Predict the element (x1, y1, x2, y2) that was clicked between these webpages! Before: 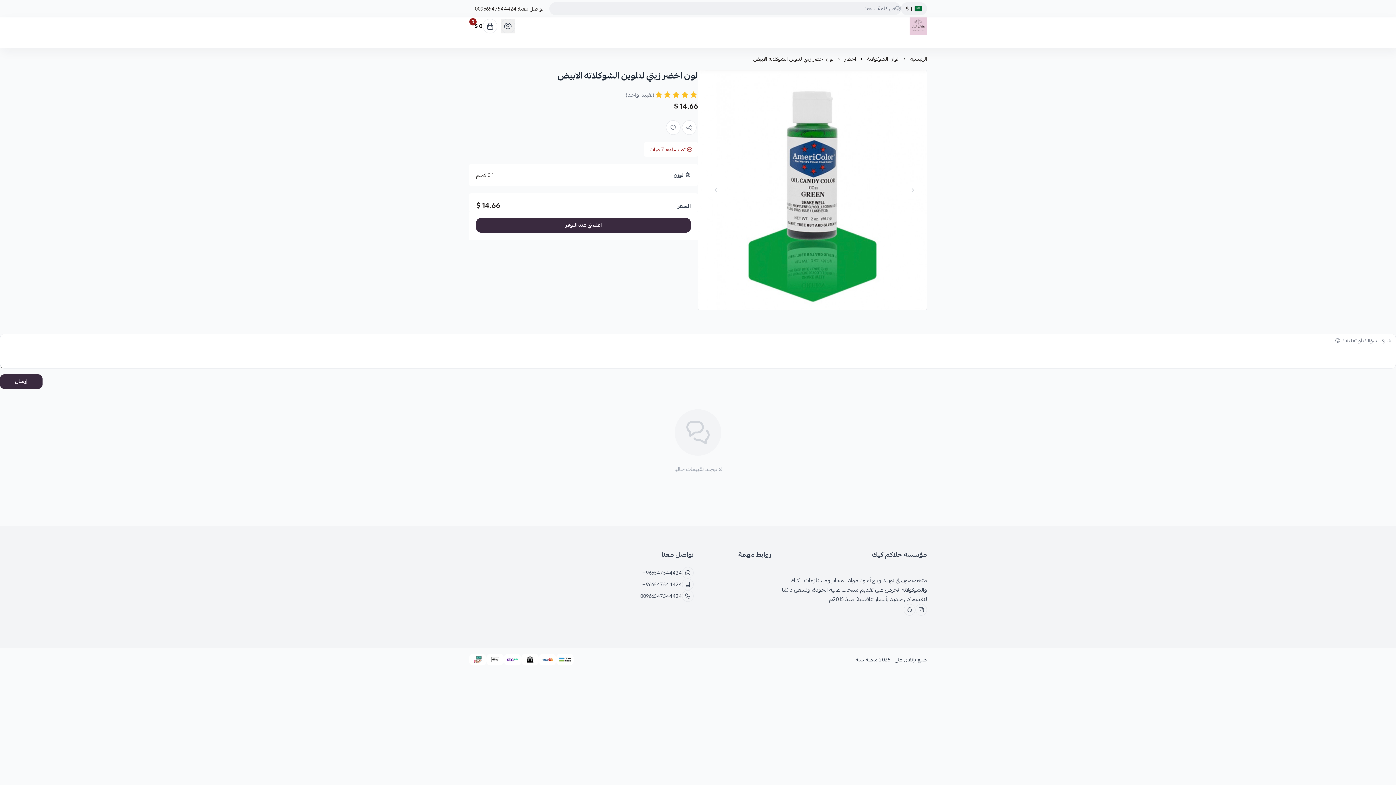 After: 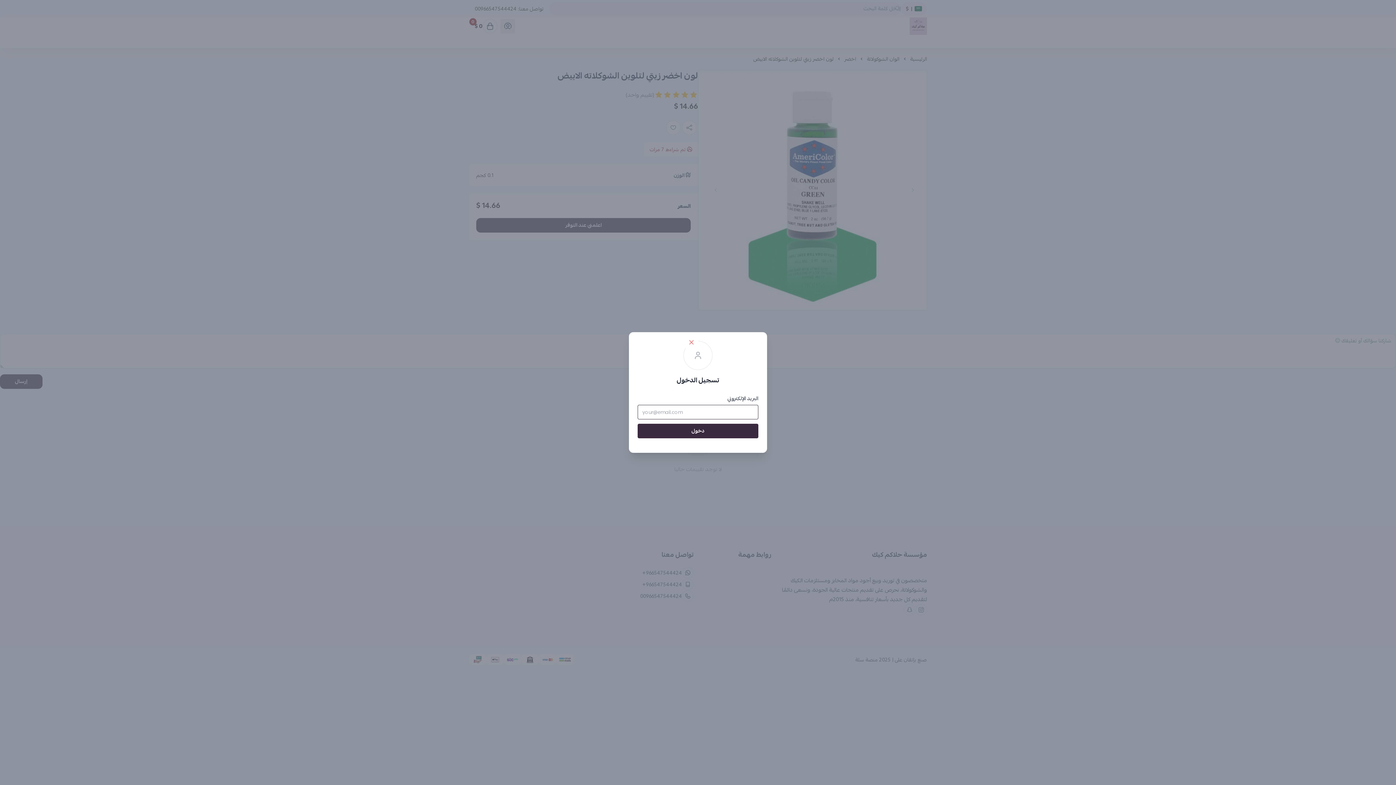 Action: label: user-icon bbox: (492, 18, 507, 33)